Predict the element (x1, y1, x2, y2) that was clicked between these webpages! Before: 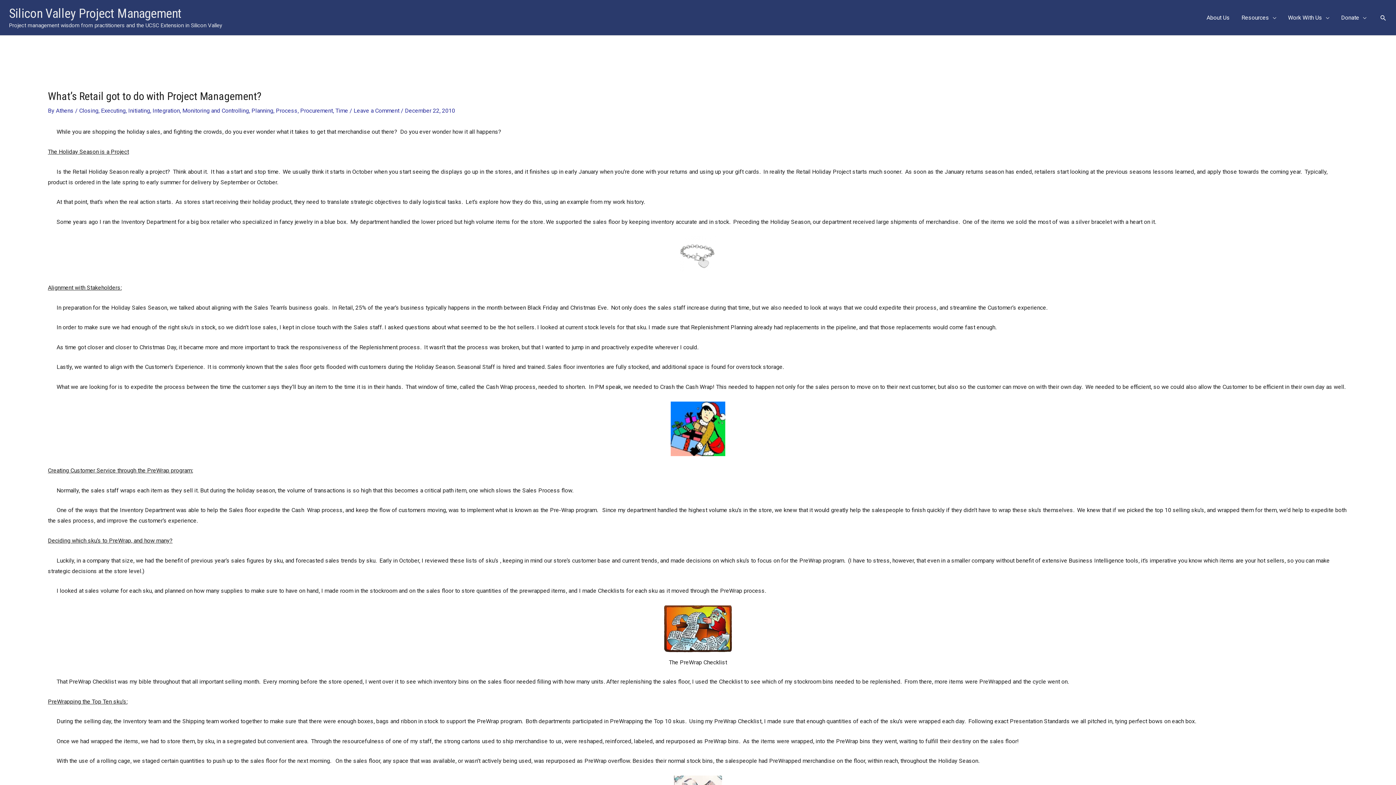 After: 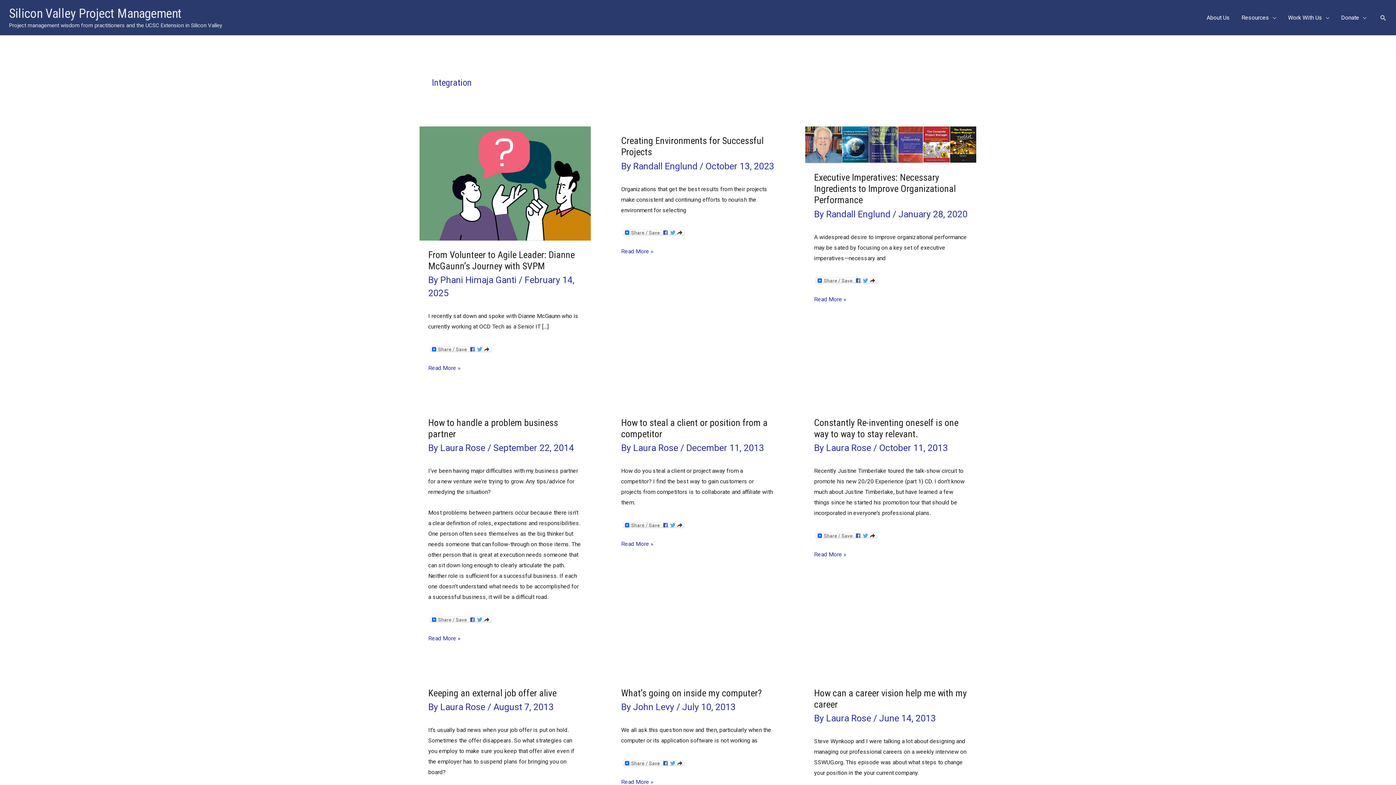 Action: bbox: (152, 107, 179, 114) label: Integration